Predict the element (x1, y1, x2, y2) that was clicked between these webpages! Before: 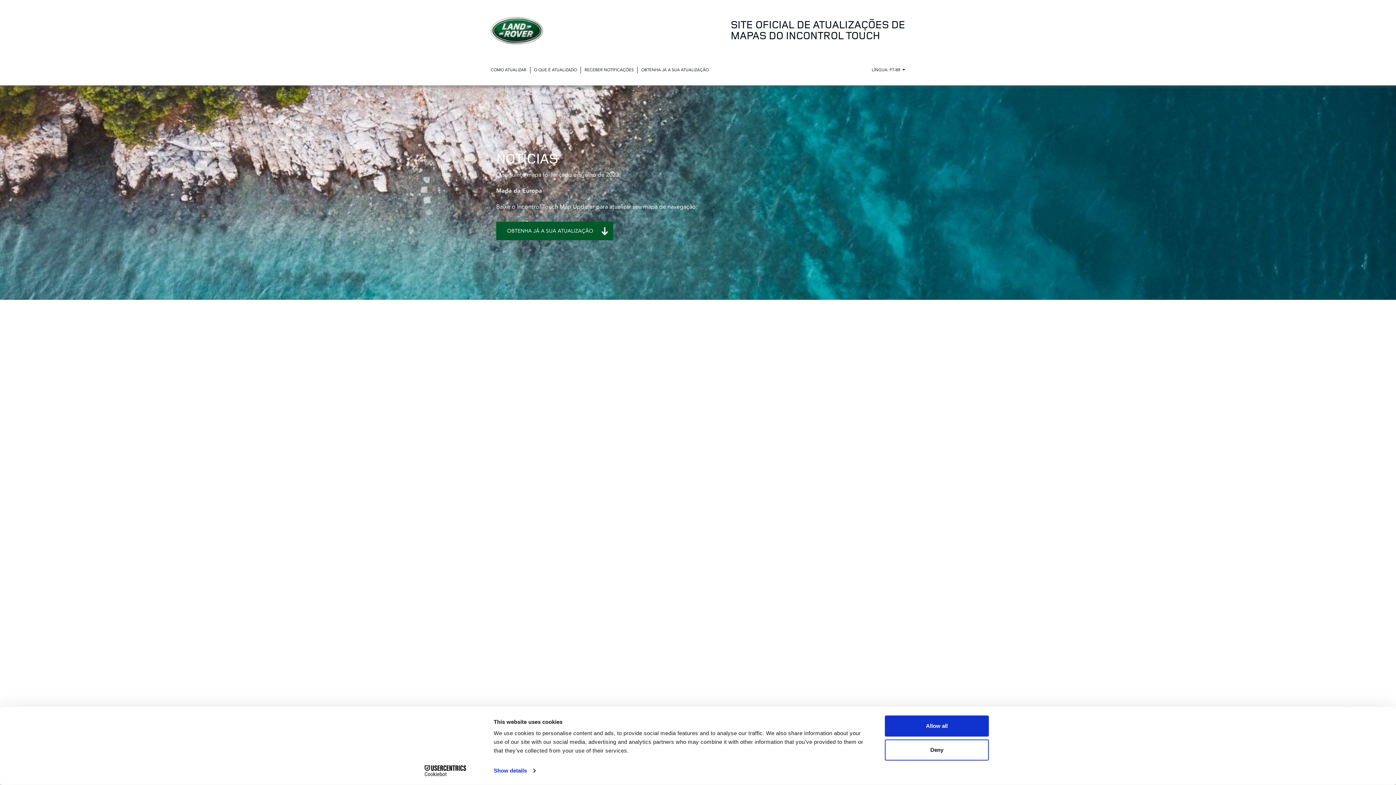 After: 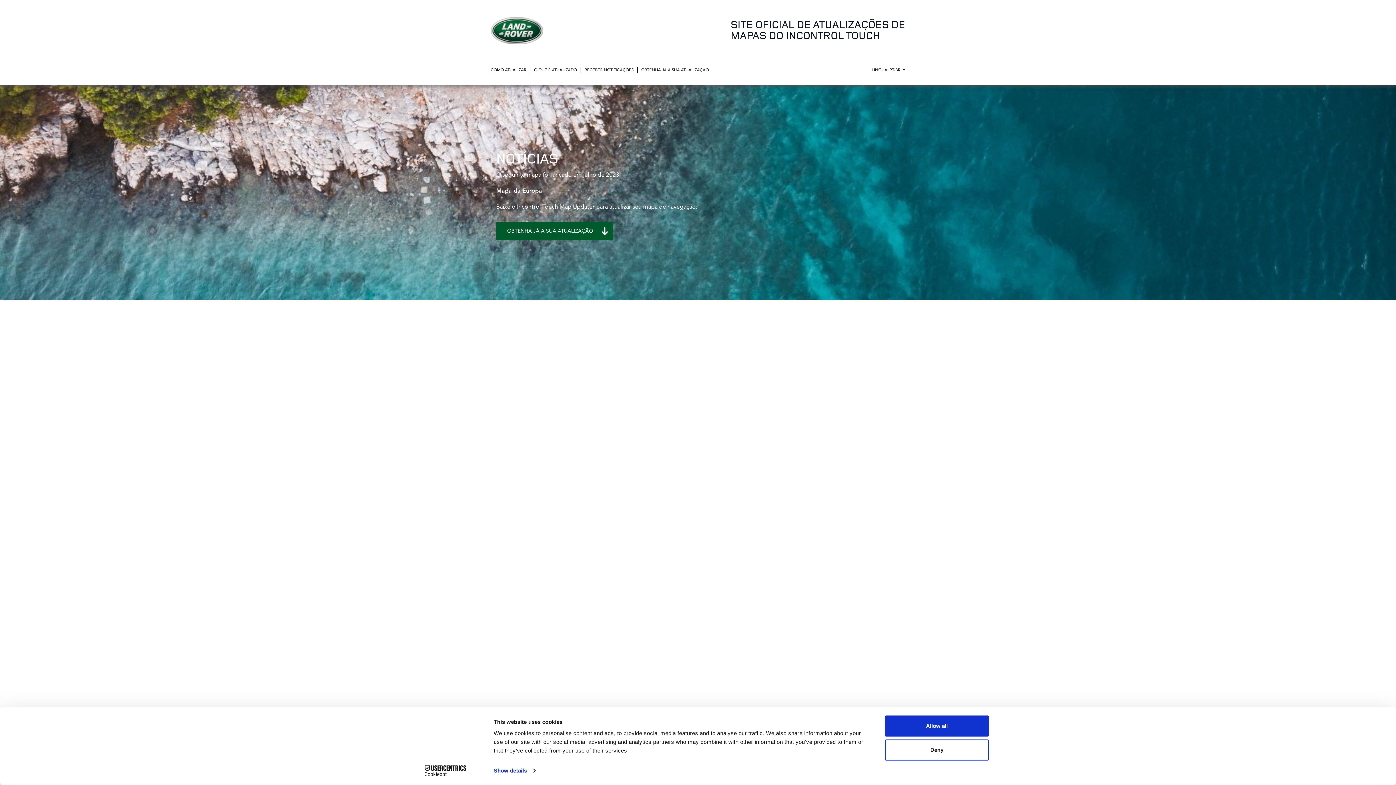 Action: bbox: (496, 221, 613, 240) label: OBTENHA JÁ A SUA ATUALIZAÇÃO